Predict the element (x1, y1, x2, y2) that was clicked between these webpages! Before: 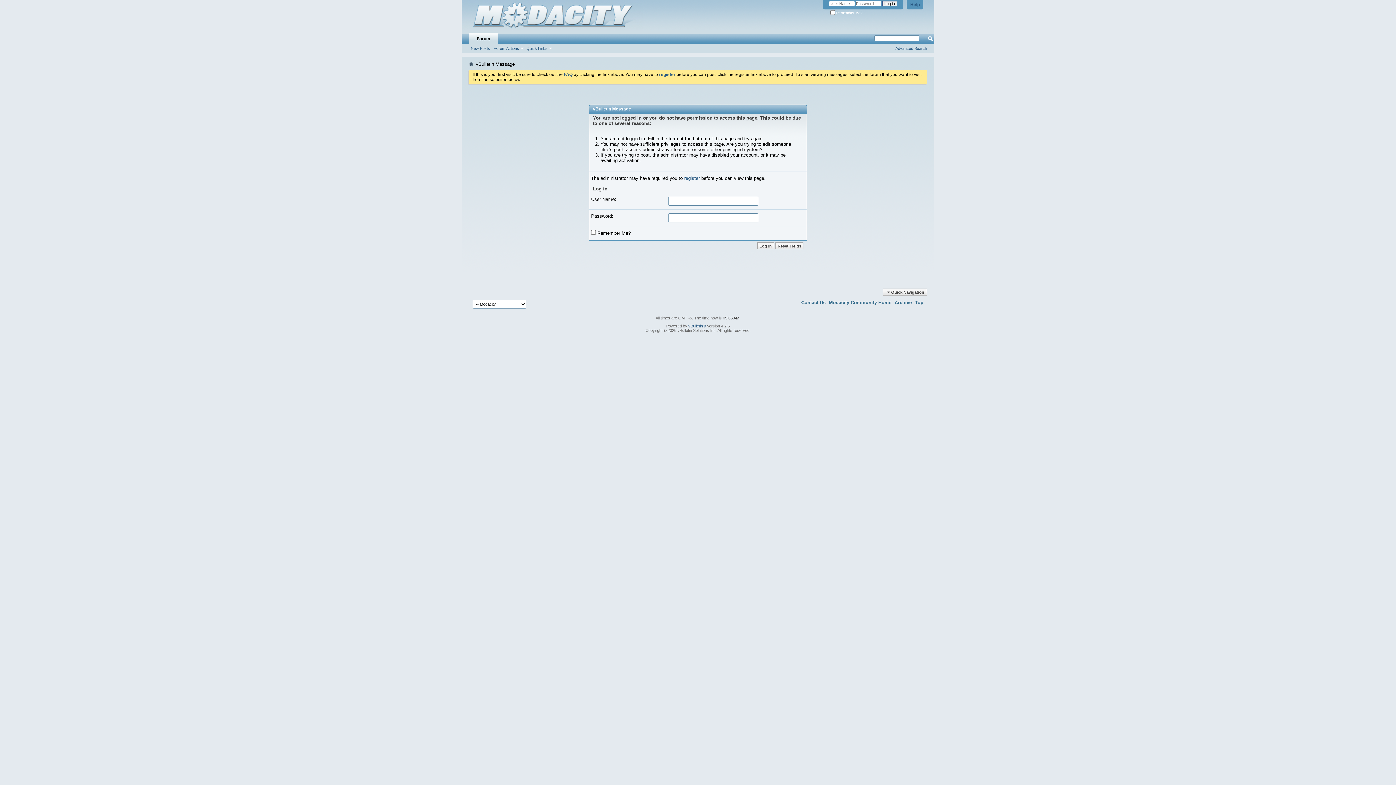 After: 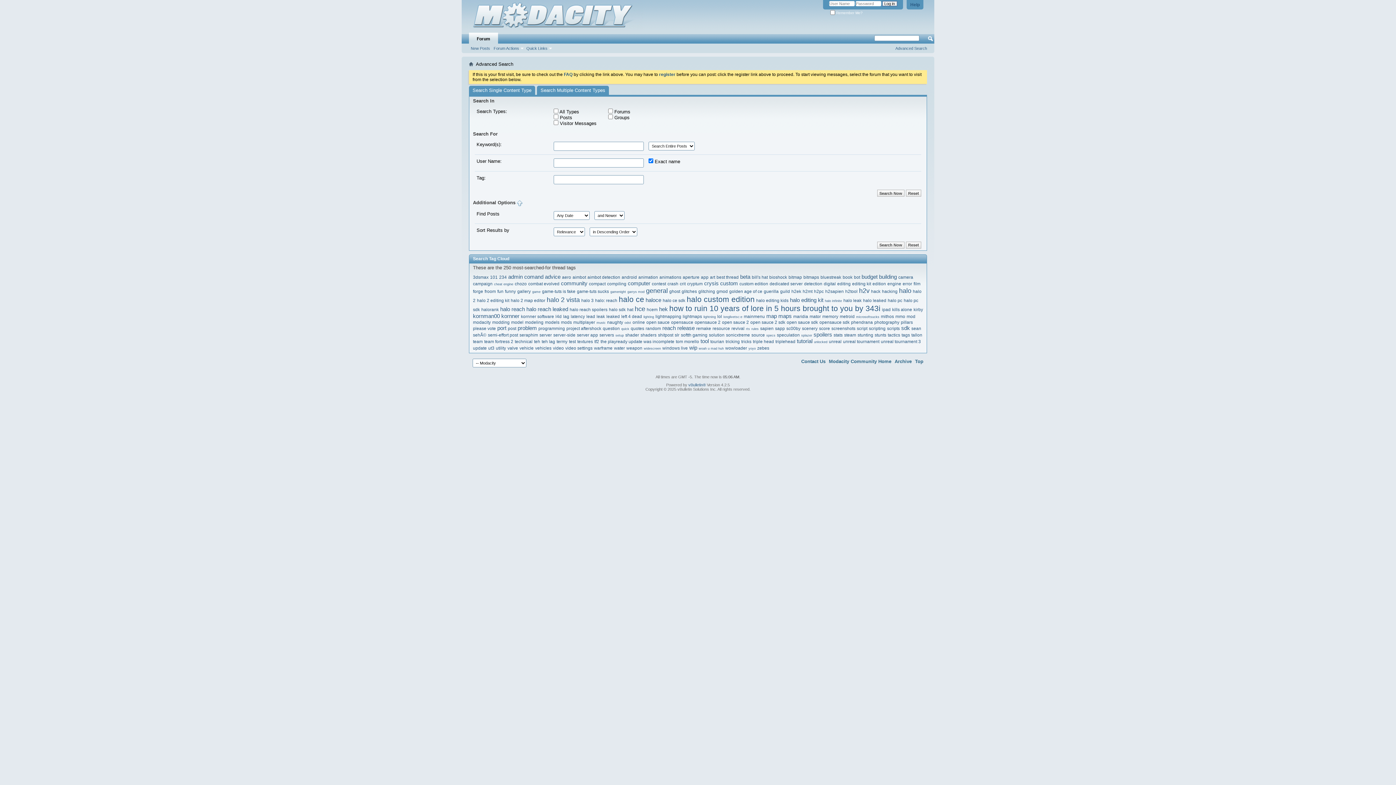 Action: bbox: (895, 46, 927, 50) label: Advanced Search